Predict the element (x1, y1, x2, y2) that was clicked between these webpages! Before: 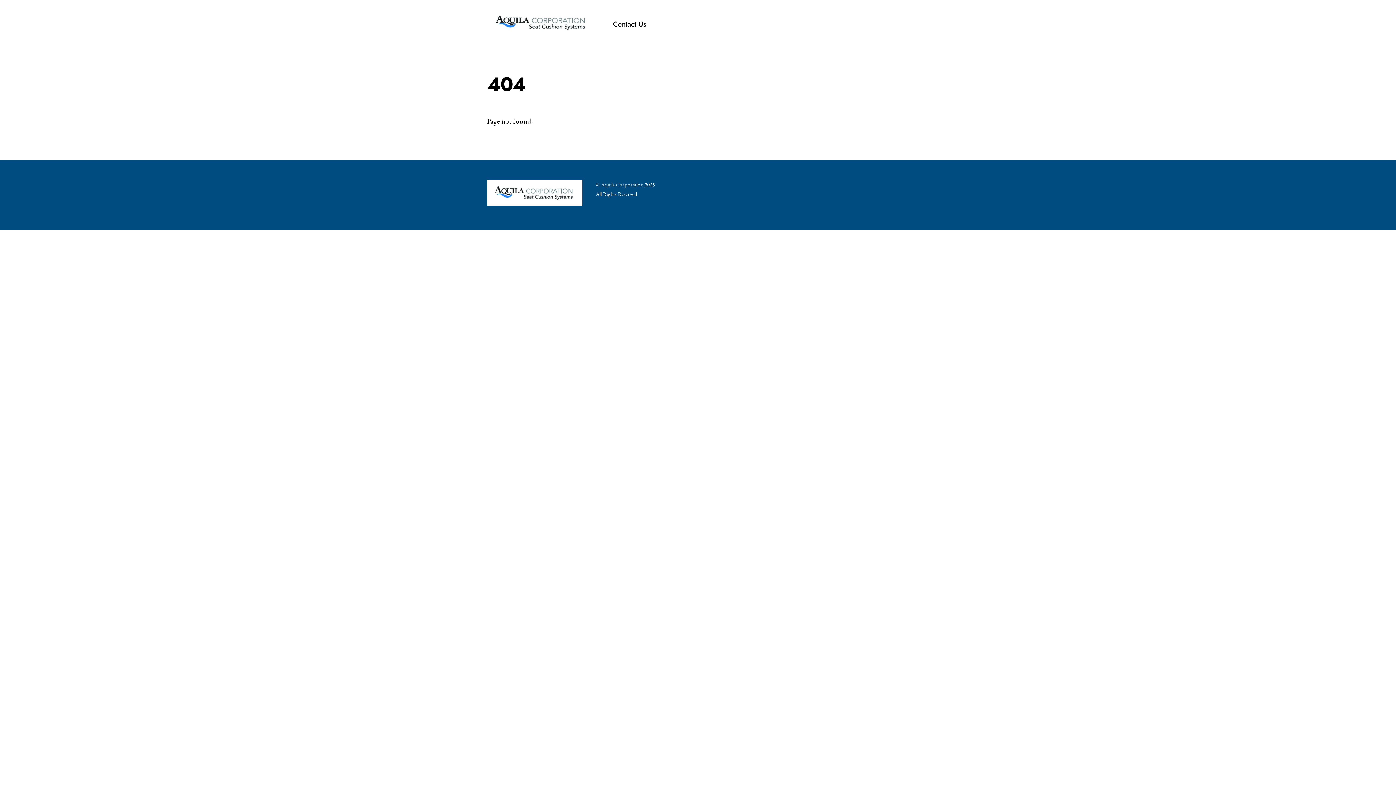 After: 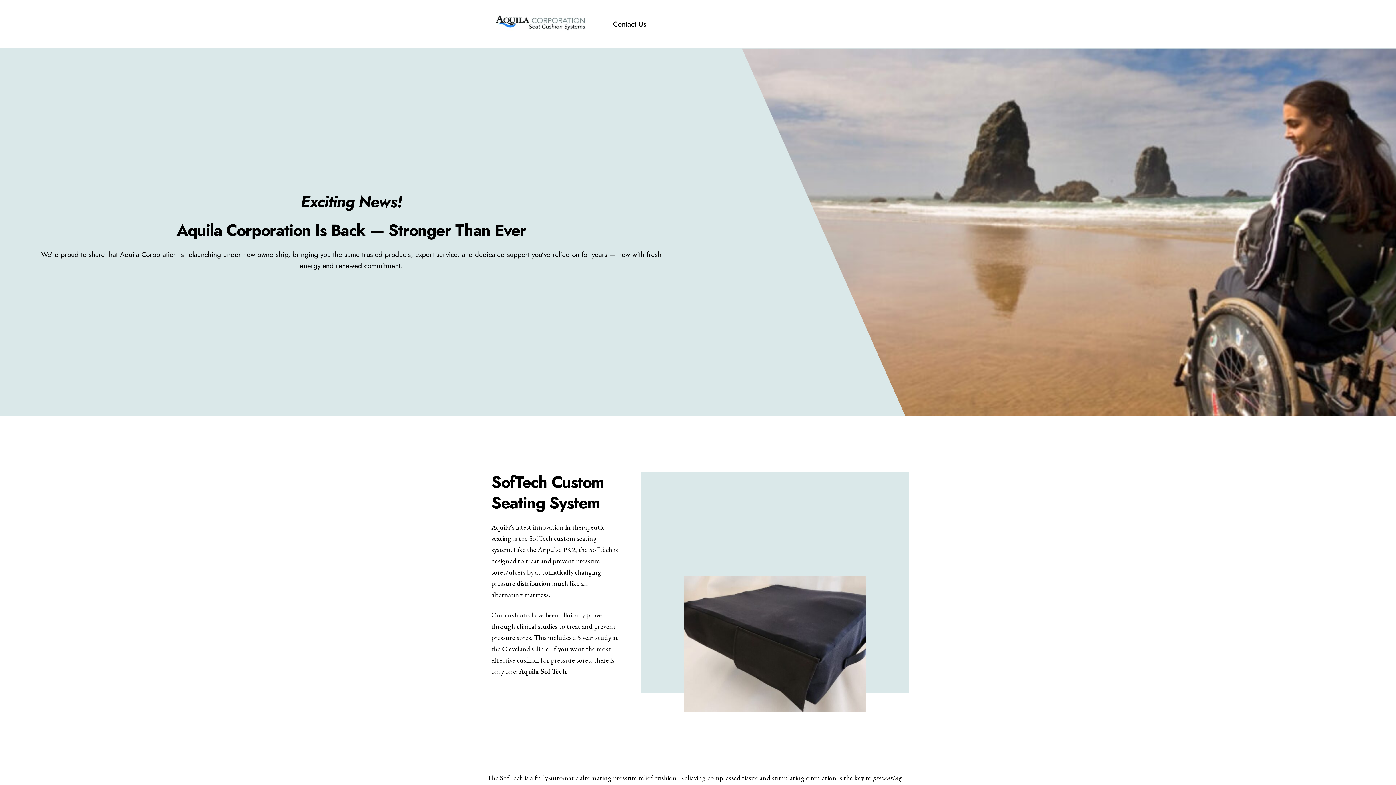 Action: bbox: (487, 24, 596, 39)